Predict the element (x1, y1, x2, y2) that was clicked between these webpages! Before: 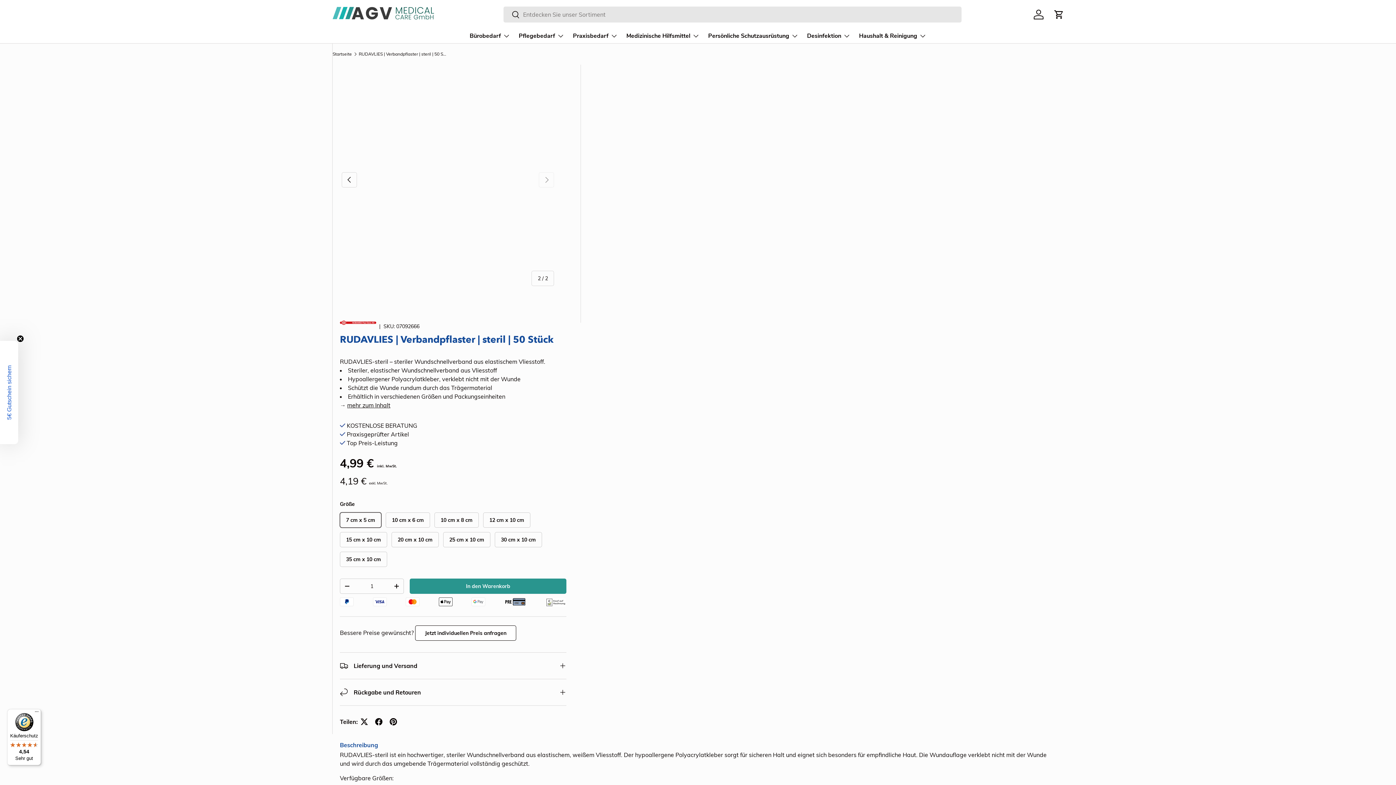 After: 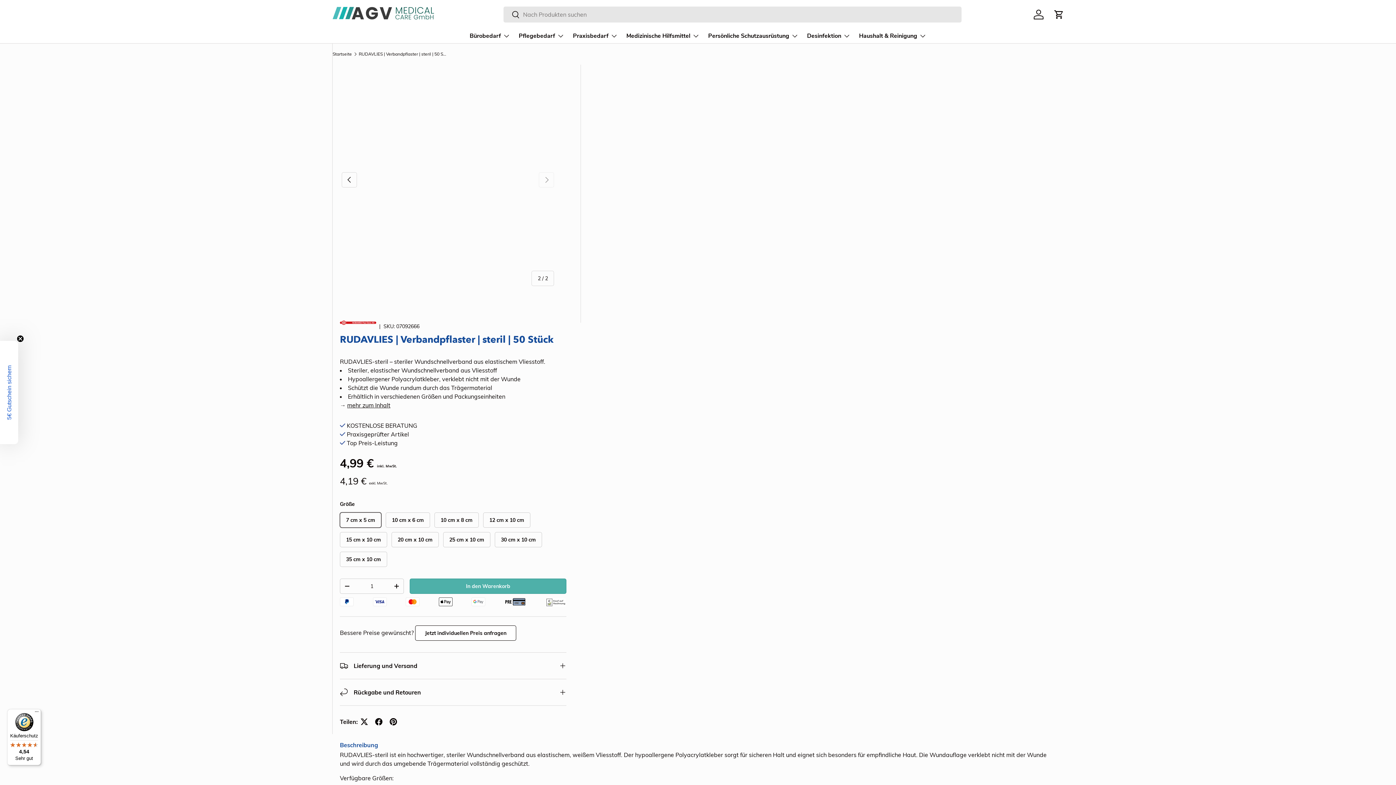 Action: label: In den Warenkorb bbox: (409, 578, 566, 594)